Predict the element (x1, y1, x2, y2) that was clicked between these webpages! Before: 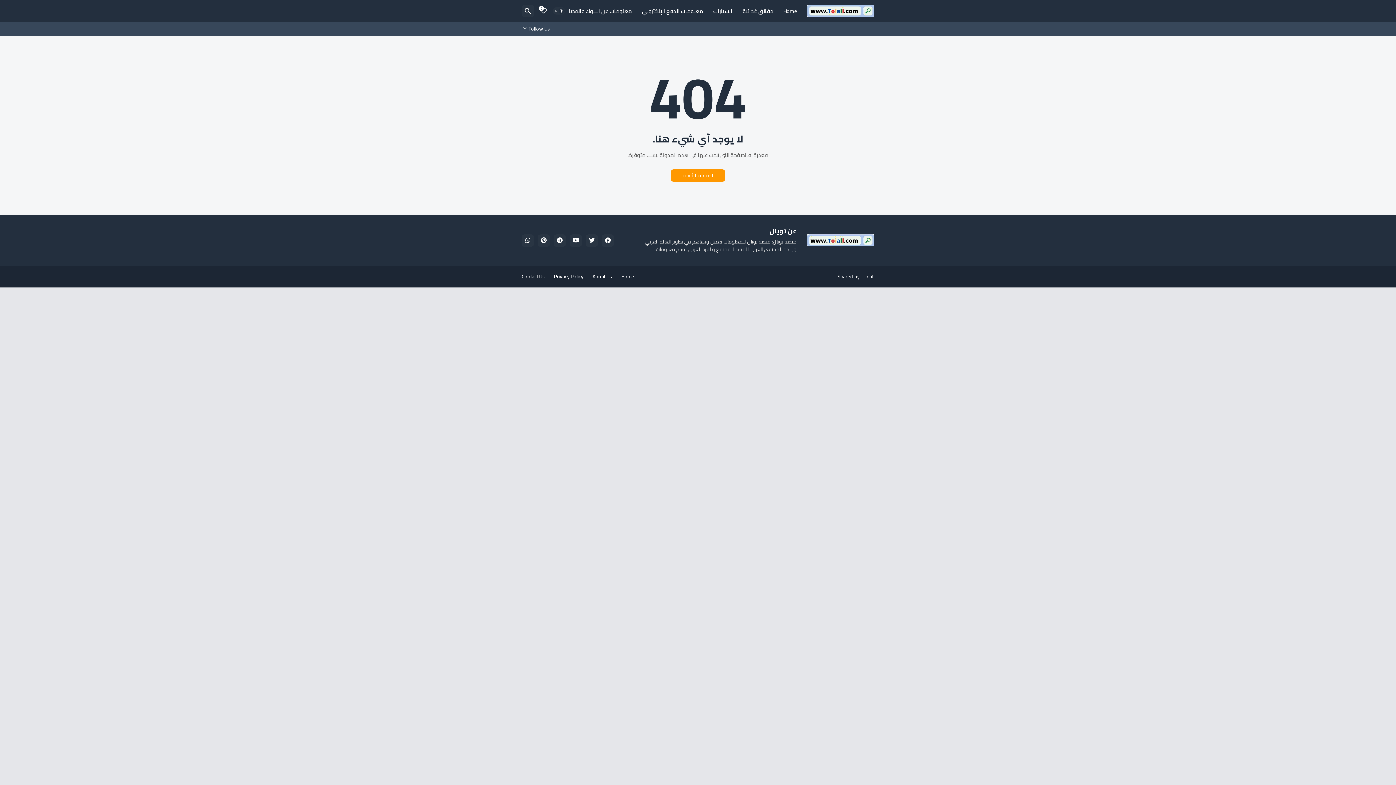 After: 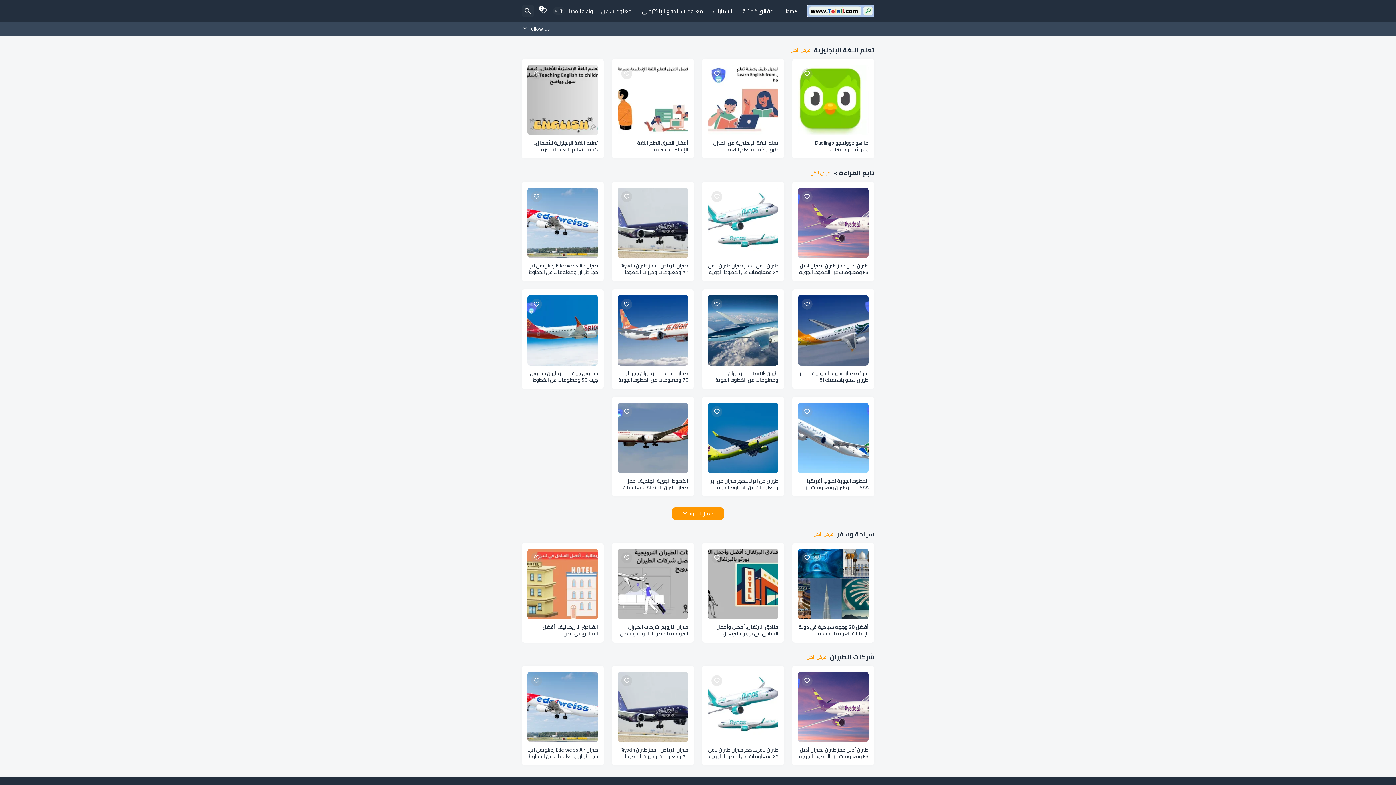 Action: bbox: (621, 272, 634, 281) label: Home